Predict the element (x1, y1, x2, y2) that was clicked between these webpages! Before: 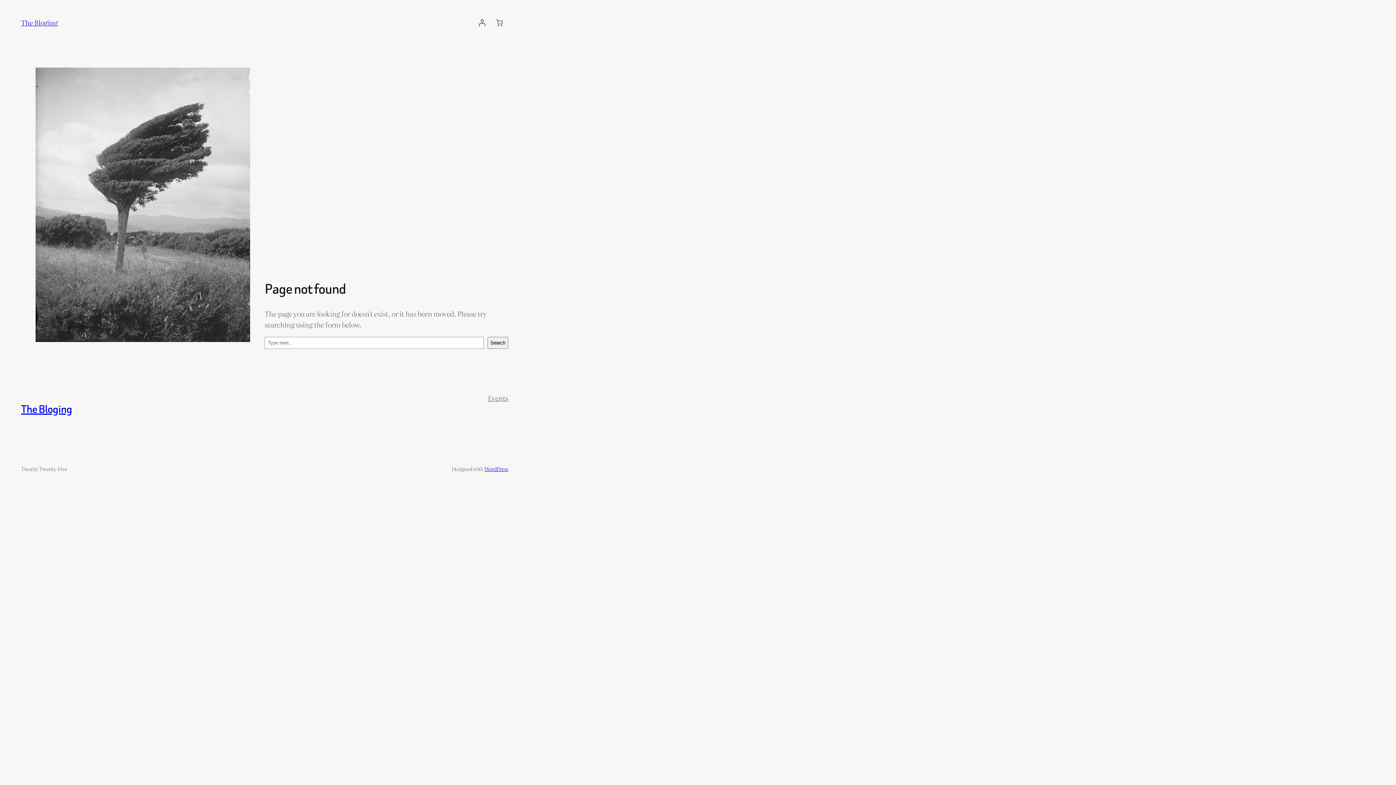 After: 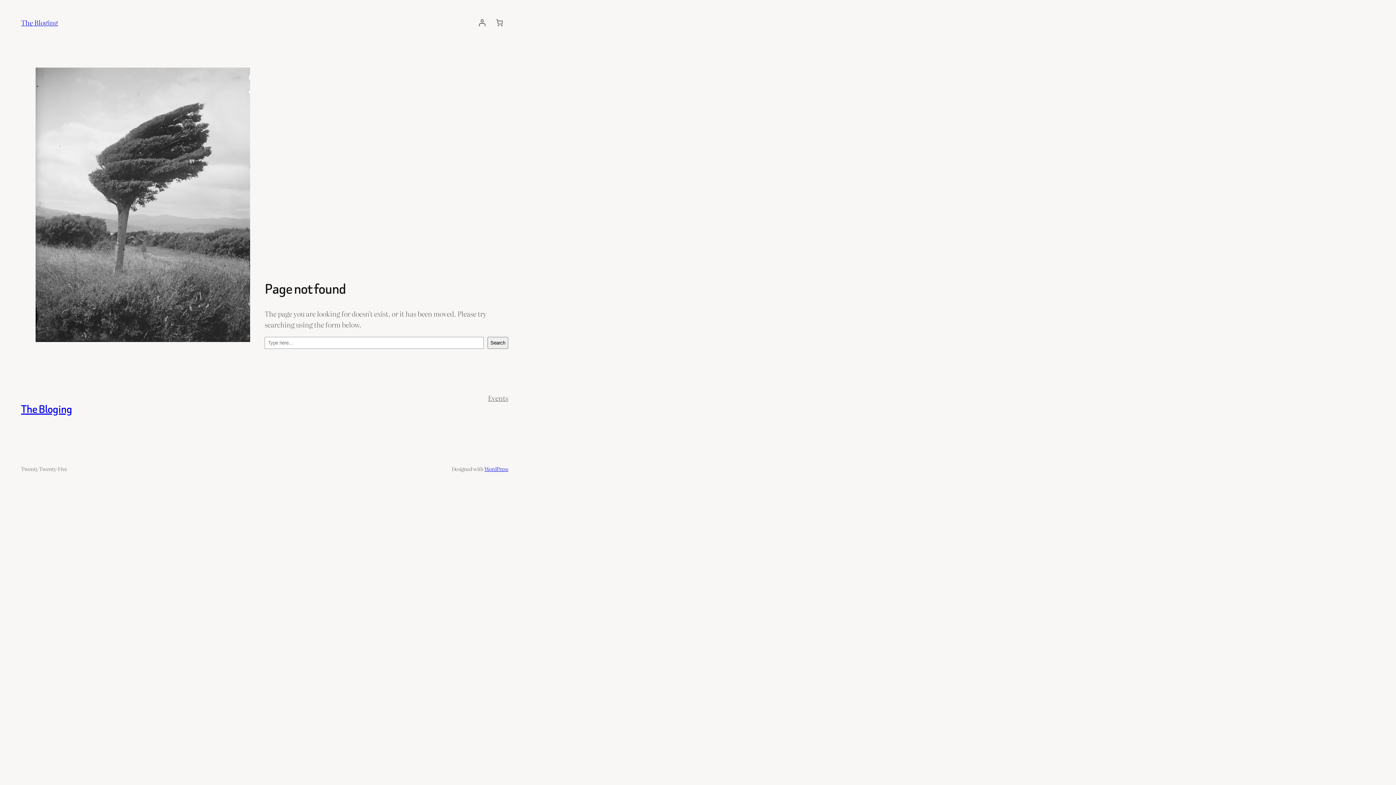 Action: label: Events bbox: (488, 392, 508, 403)